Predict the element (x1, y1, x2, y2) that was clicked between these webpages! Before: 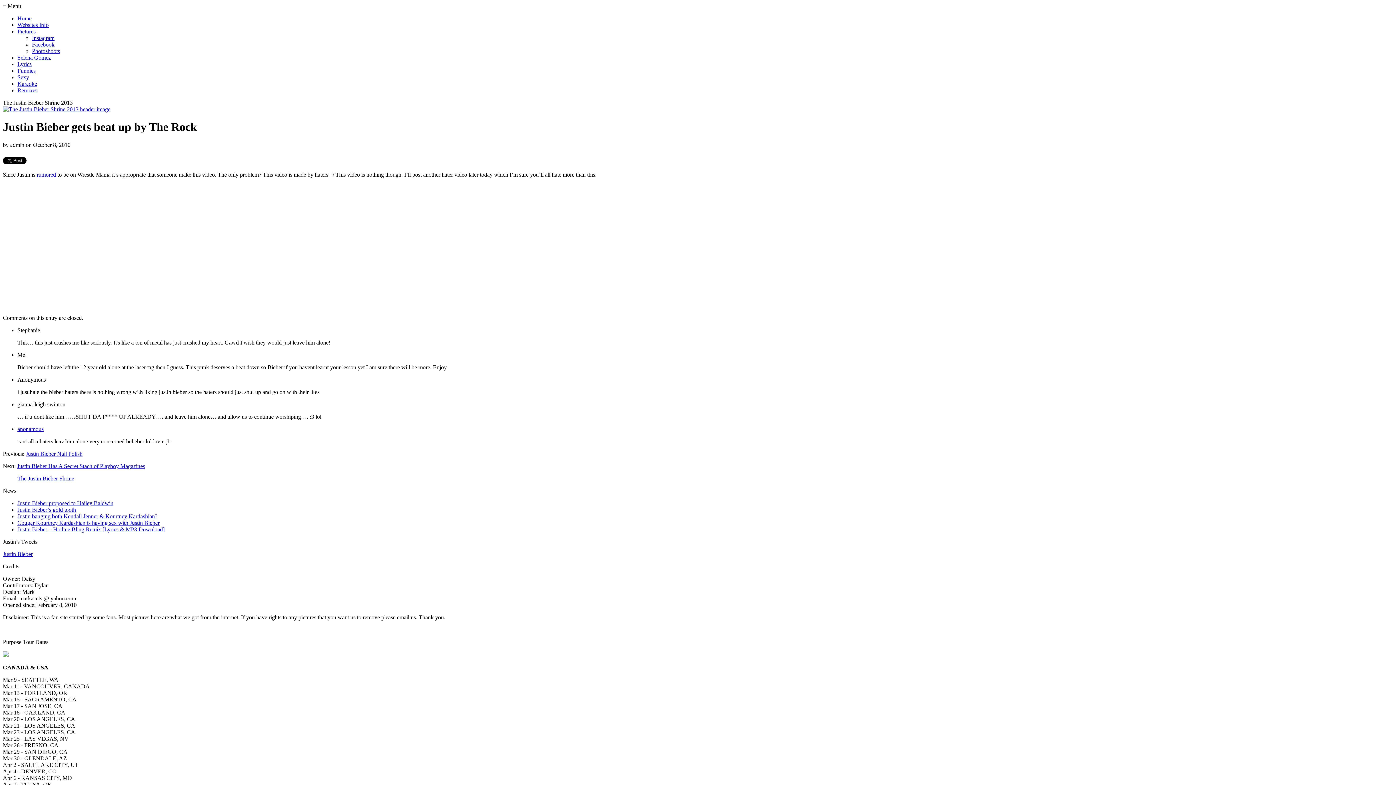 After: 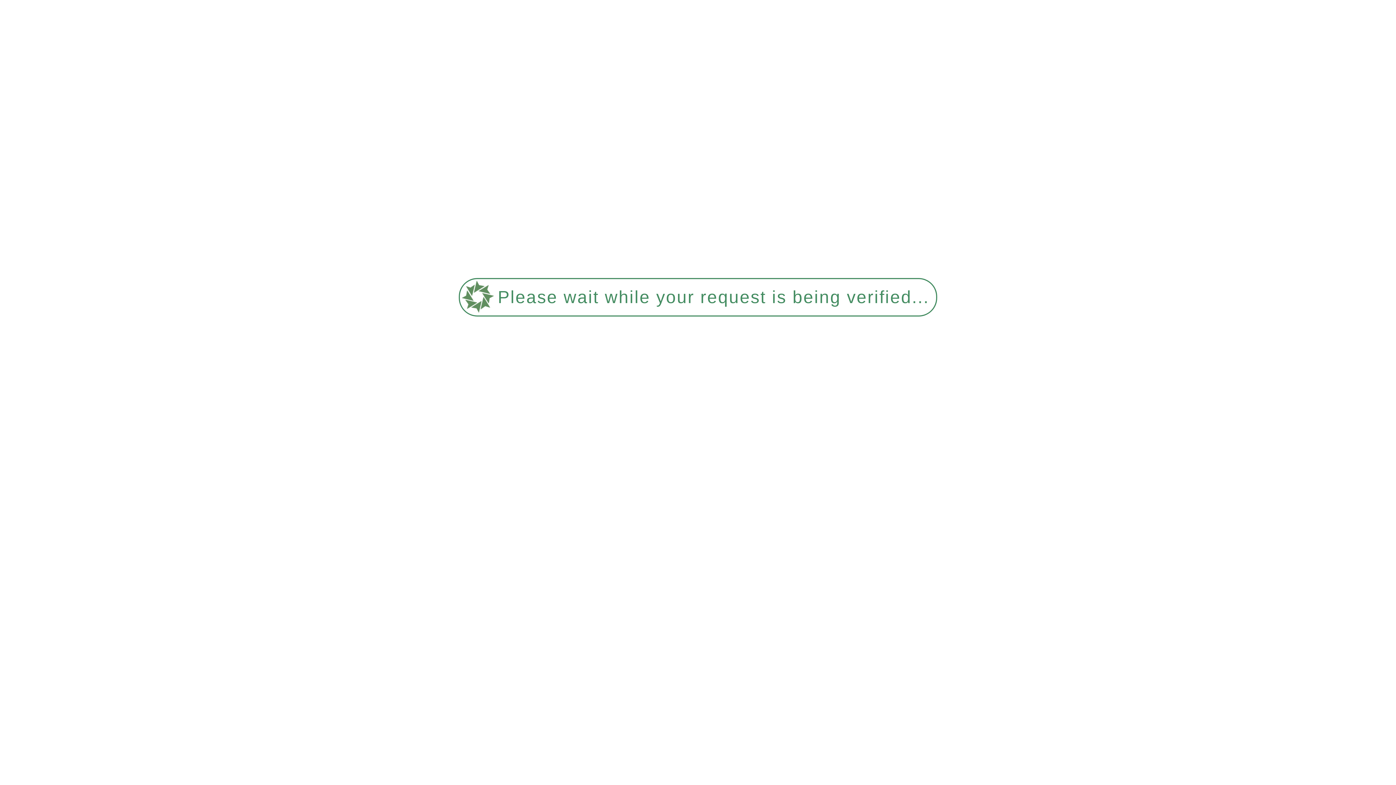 Action: bbox: (17, 463, 145, 469) label: Justin Bieber Has A Secret Stach of Playboy Magazines